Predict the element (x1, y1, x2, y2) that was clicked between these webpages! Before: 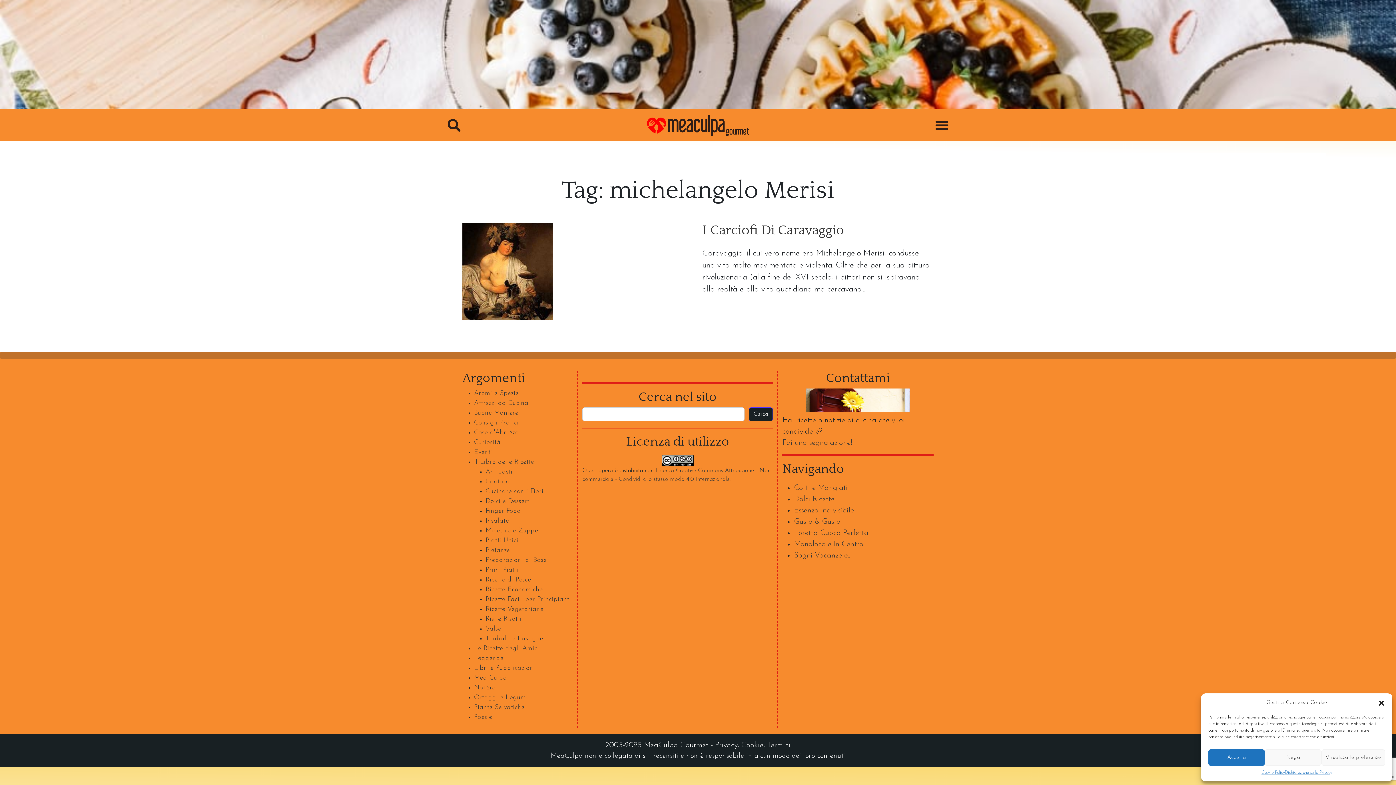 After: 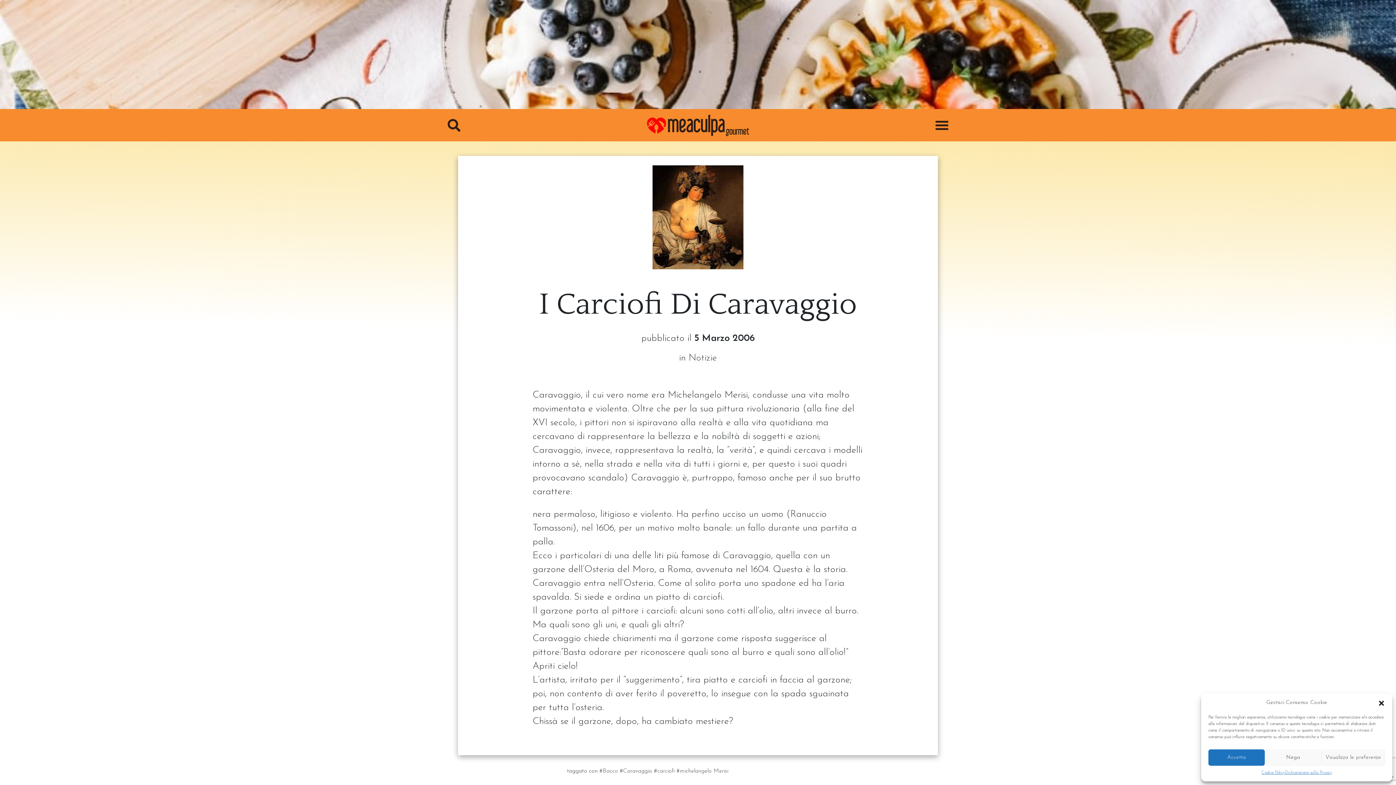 Action: label: I Carciofi Di Caravaggio bbox: (702, 223, 844, 238)